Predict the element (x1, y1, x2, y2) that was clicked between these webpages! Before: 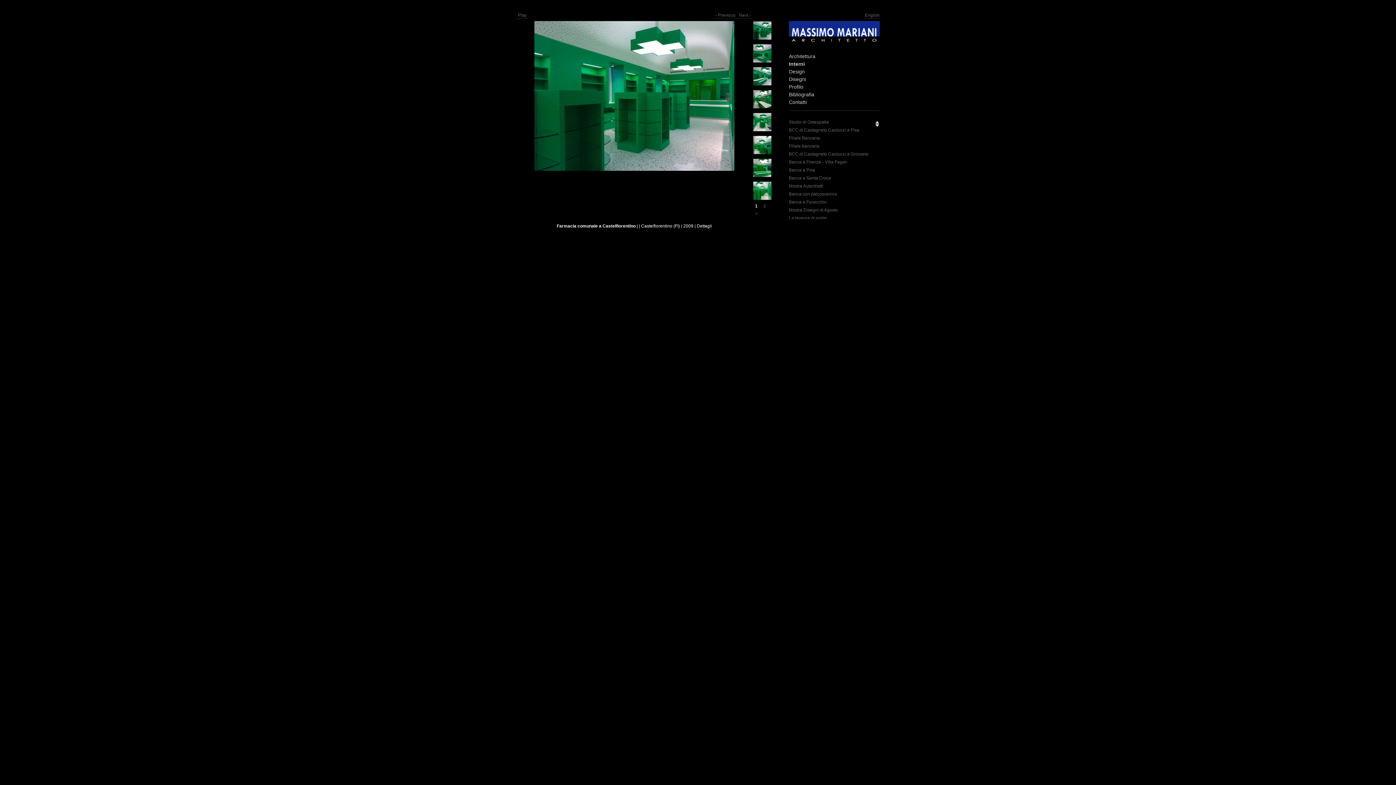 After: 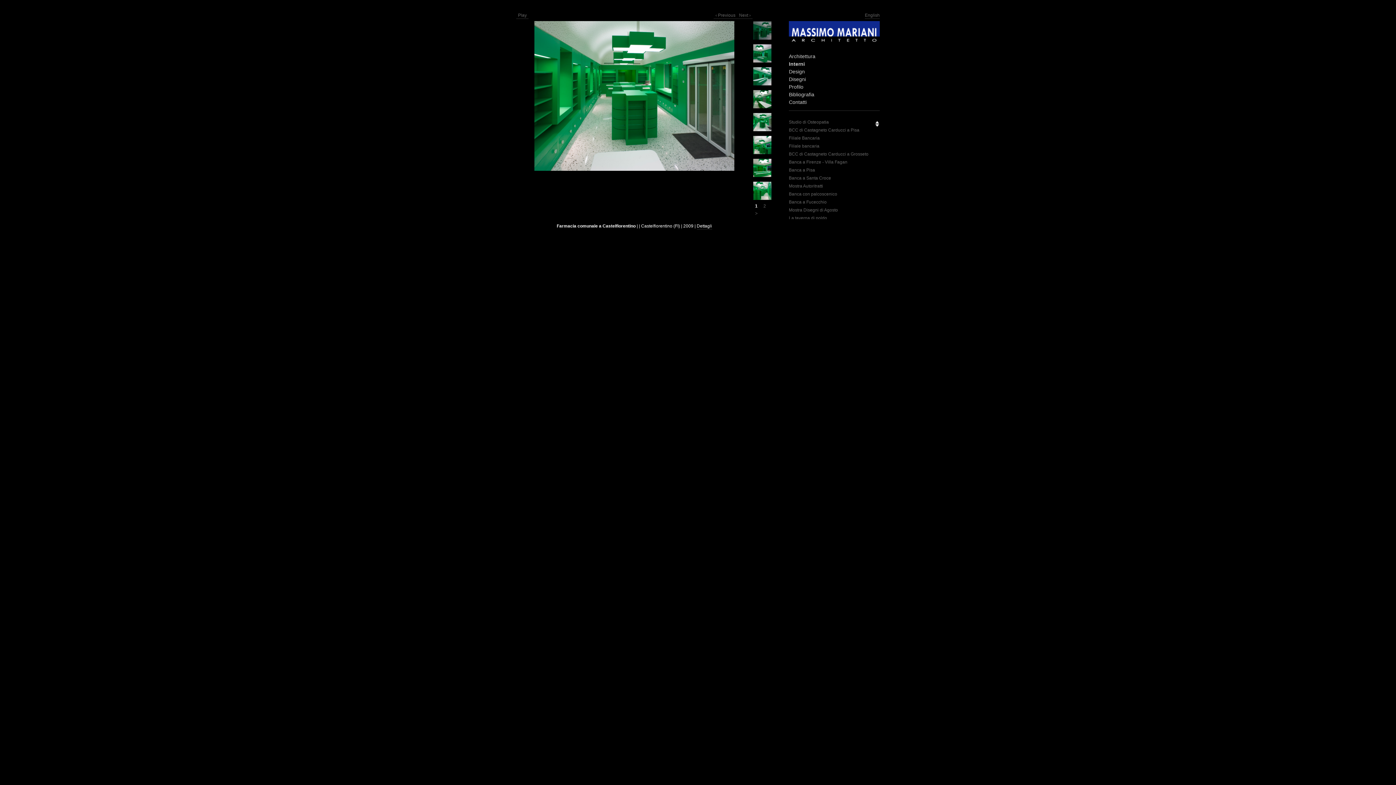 Action: bbox: (752, 112, 772, 131)